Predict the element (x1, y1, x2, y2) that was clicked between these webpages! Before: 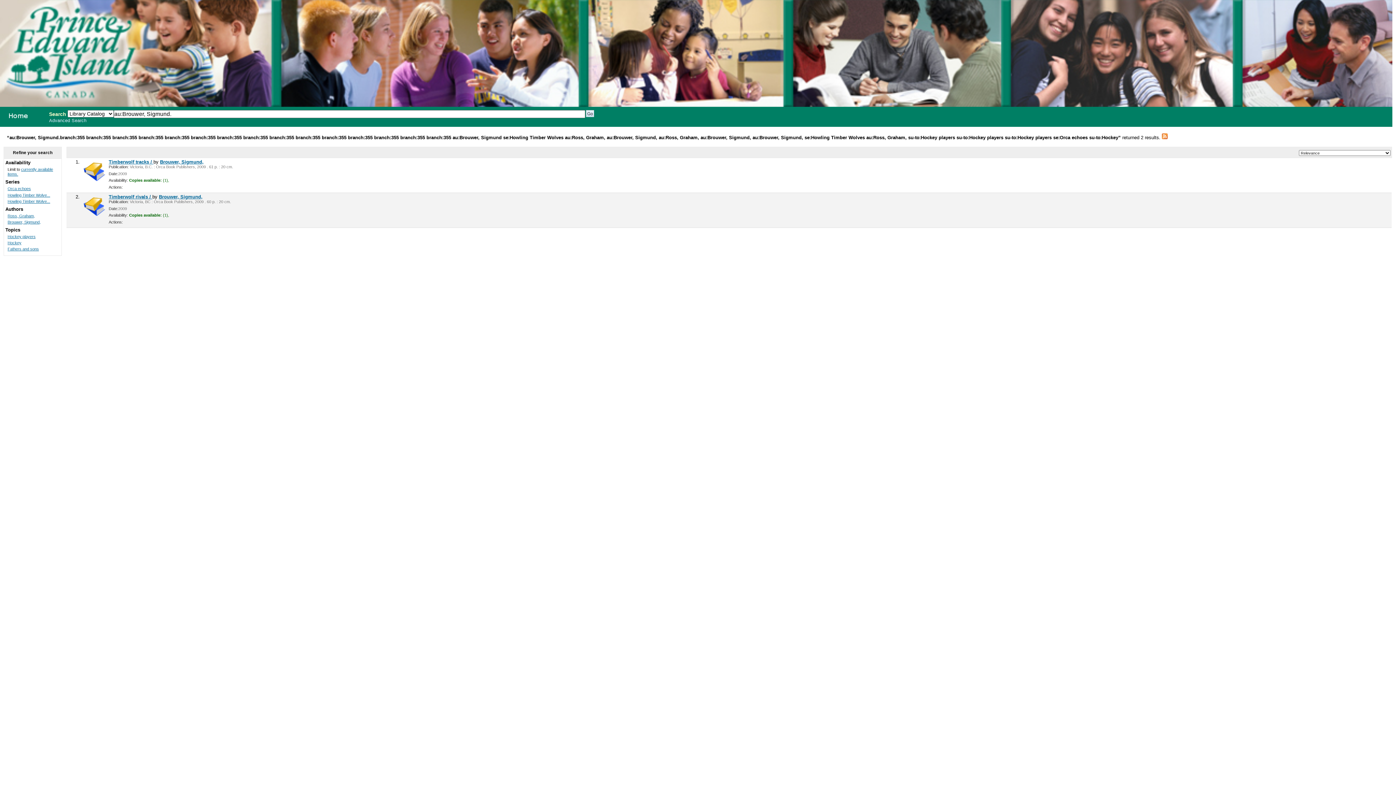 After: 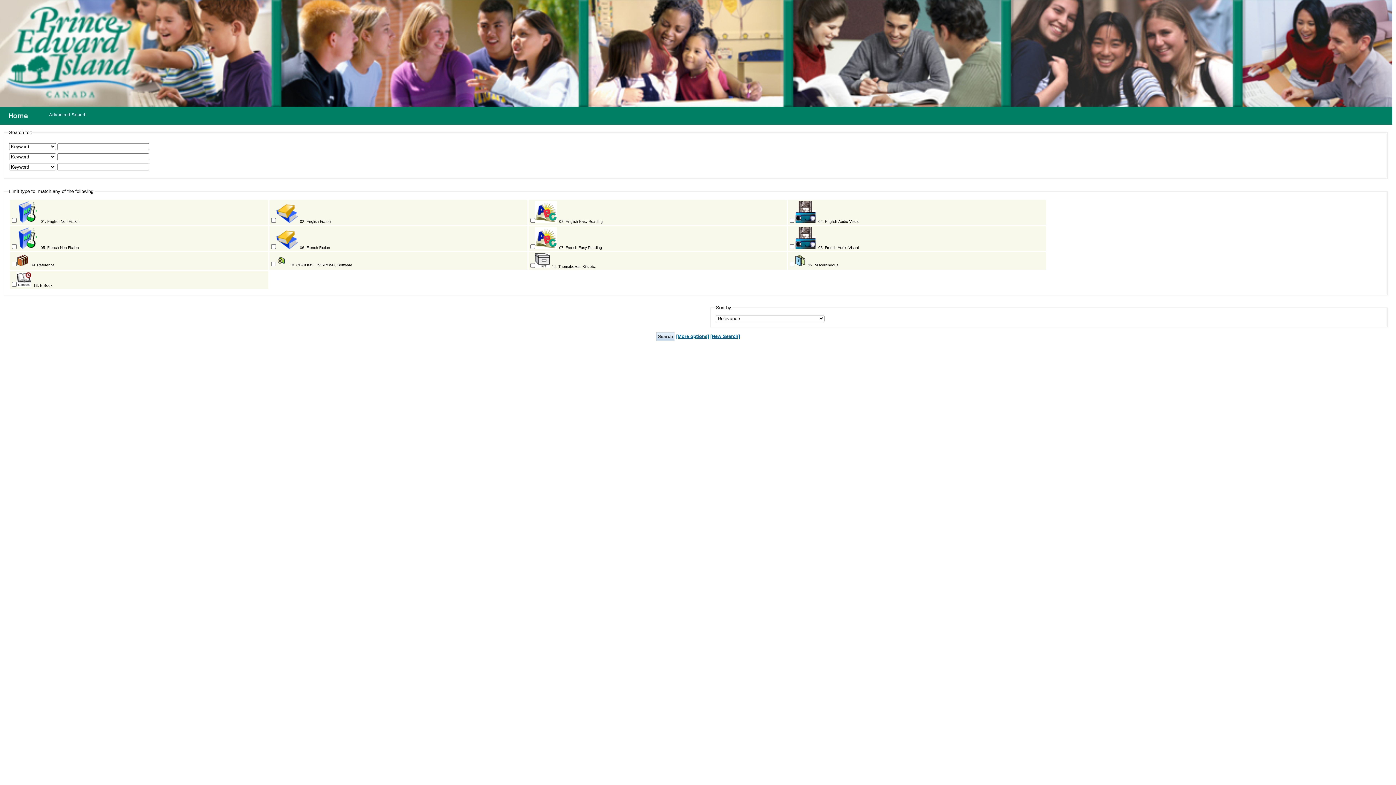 Action: label: Advanced Search bbox: (49, 118, 86, 123)